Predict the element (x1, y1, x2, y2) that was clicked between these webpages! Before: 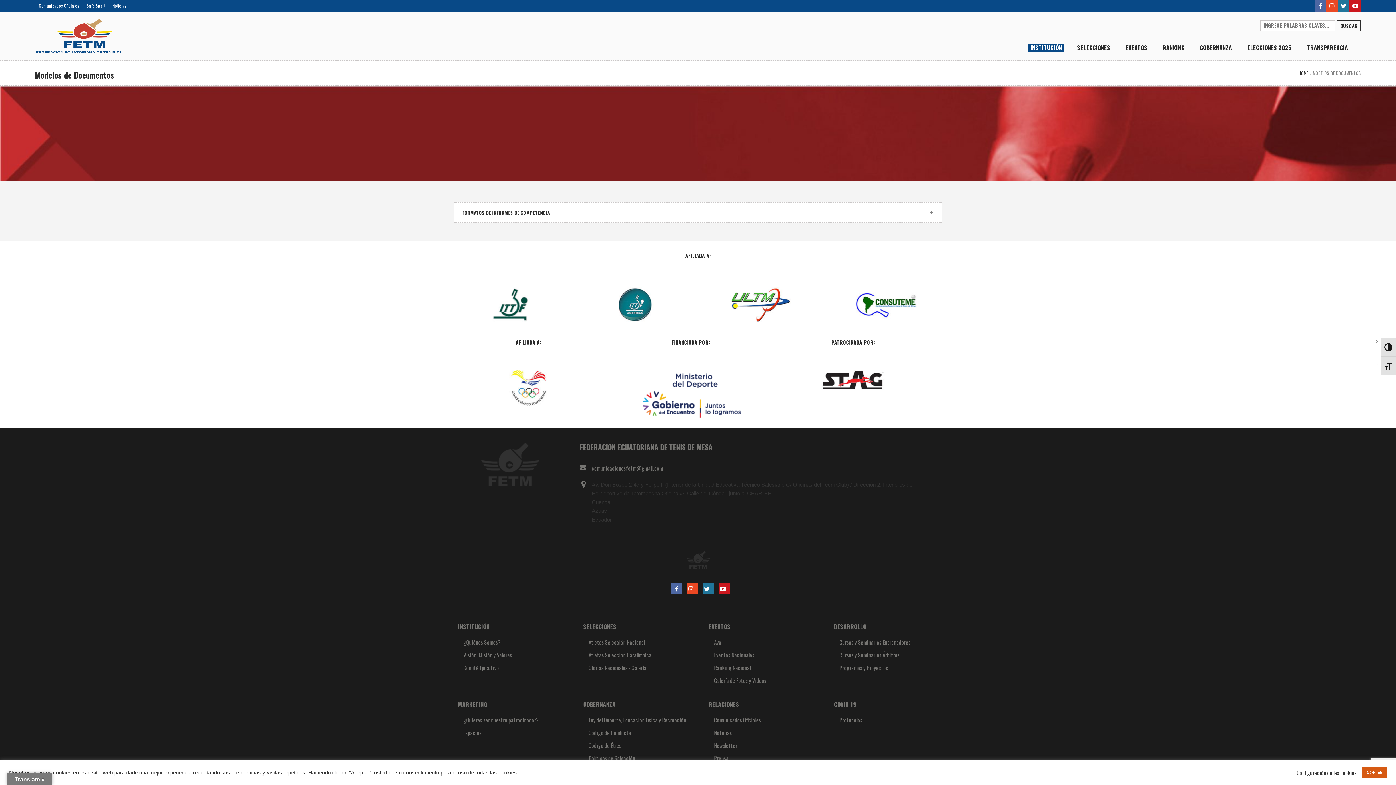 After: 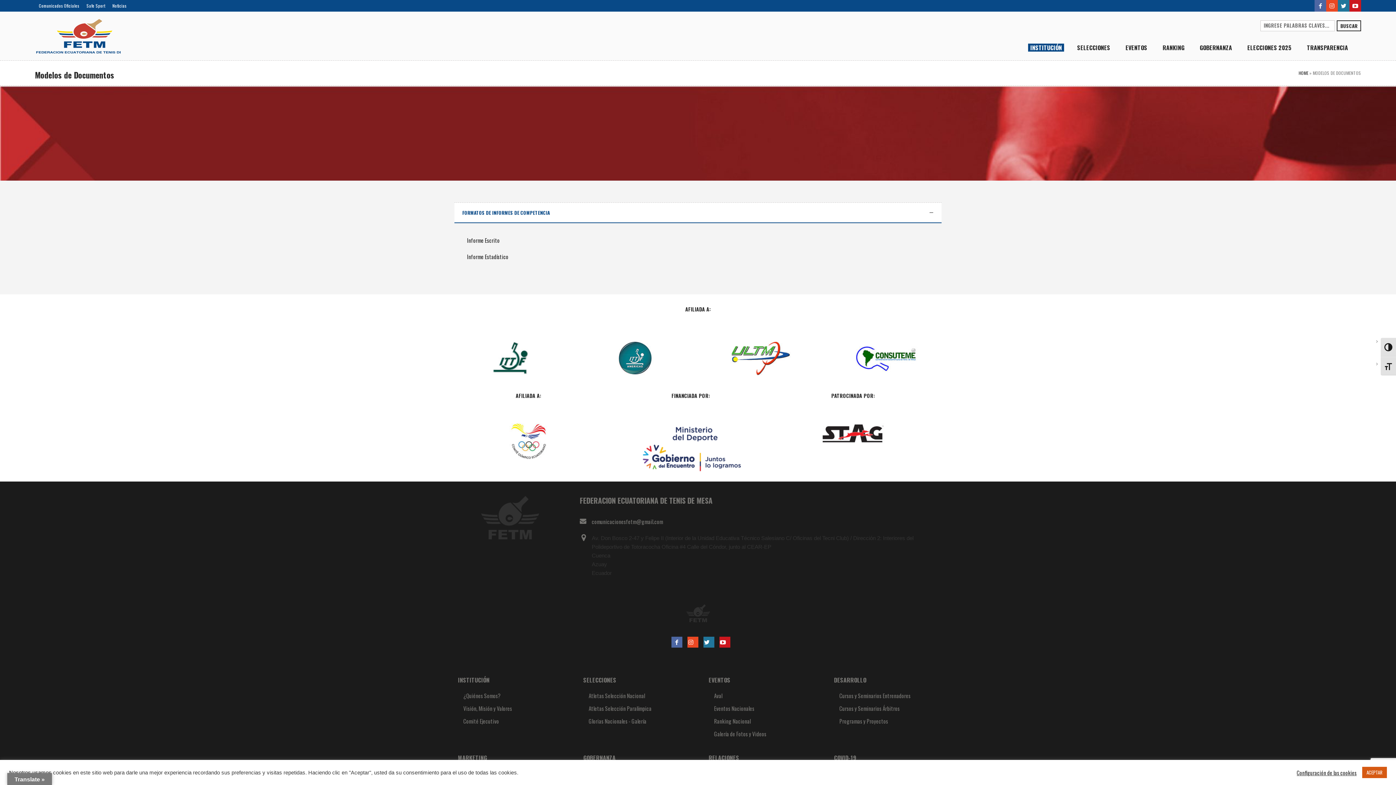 Action: bbox: (454, 202, 941, 222) label: FORMATOS DE INFORMES DE COMPETENCIA